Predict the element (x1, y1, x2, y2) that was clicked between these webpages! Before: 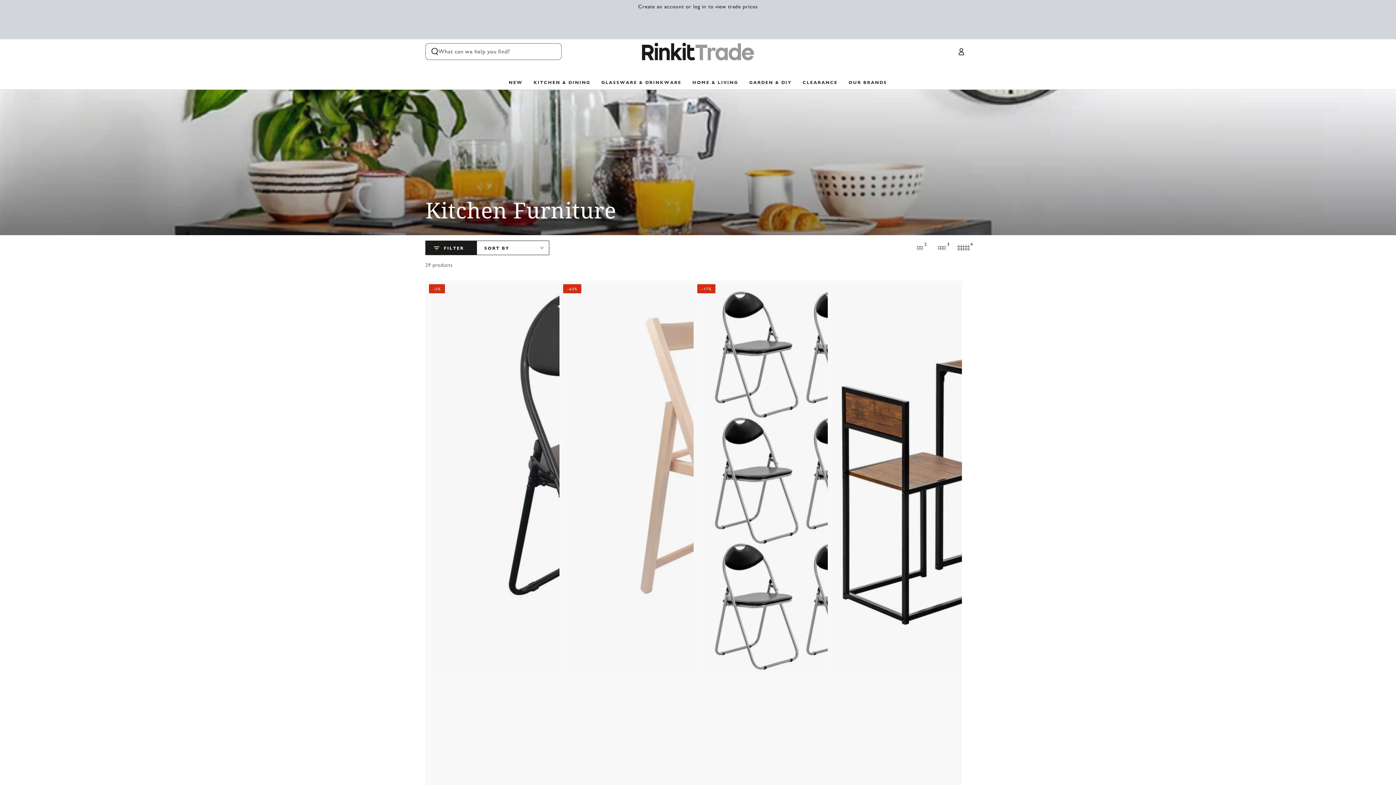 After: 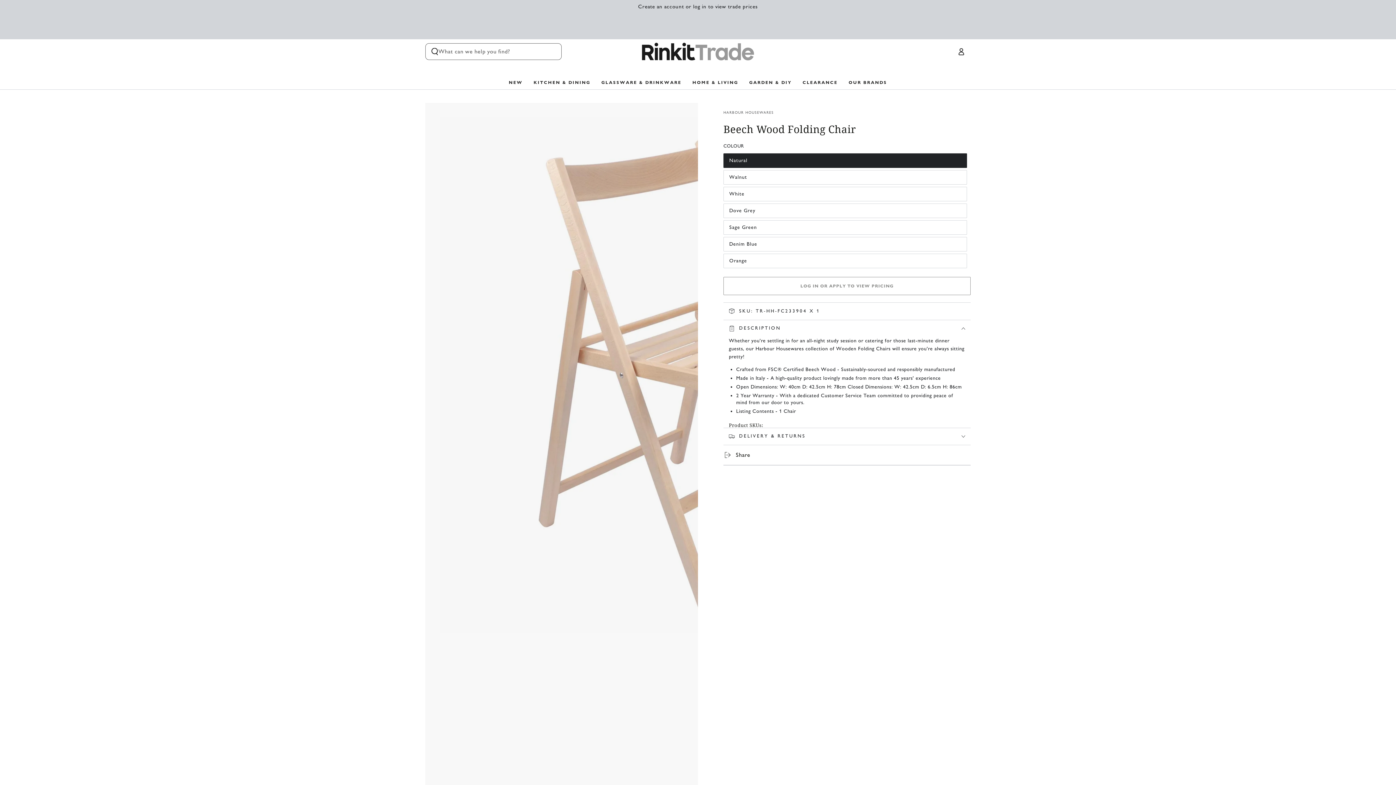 Action: bbox: (559, 280, 693, 1221) label:  